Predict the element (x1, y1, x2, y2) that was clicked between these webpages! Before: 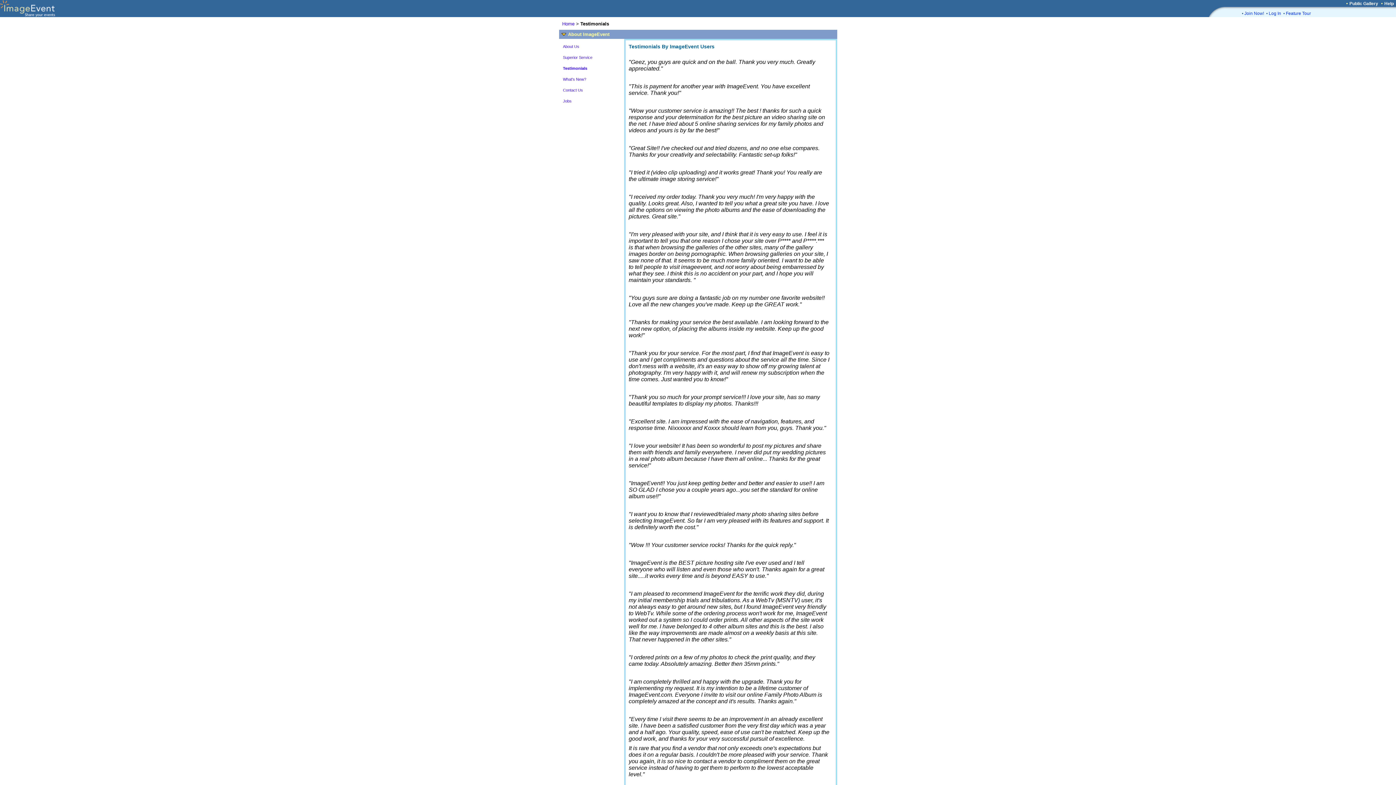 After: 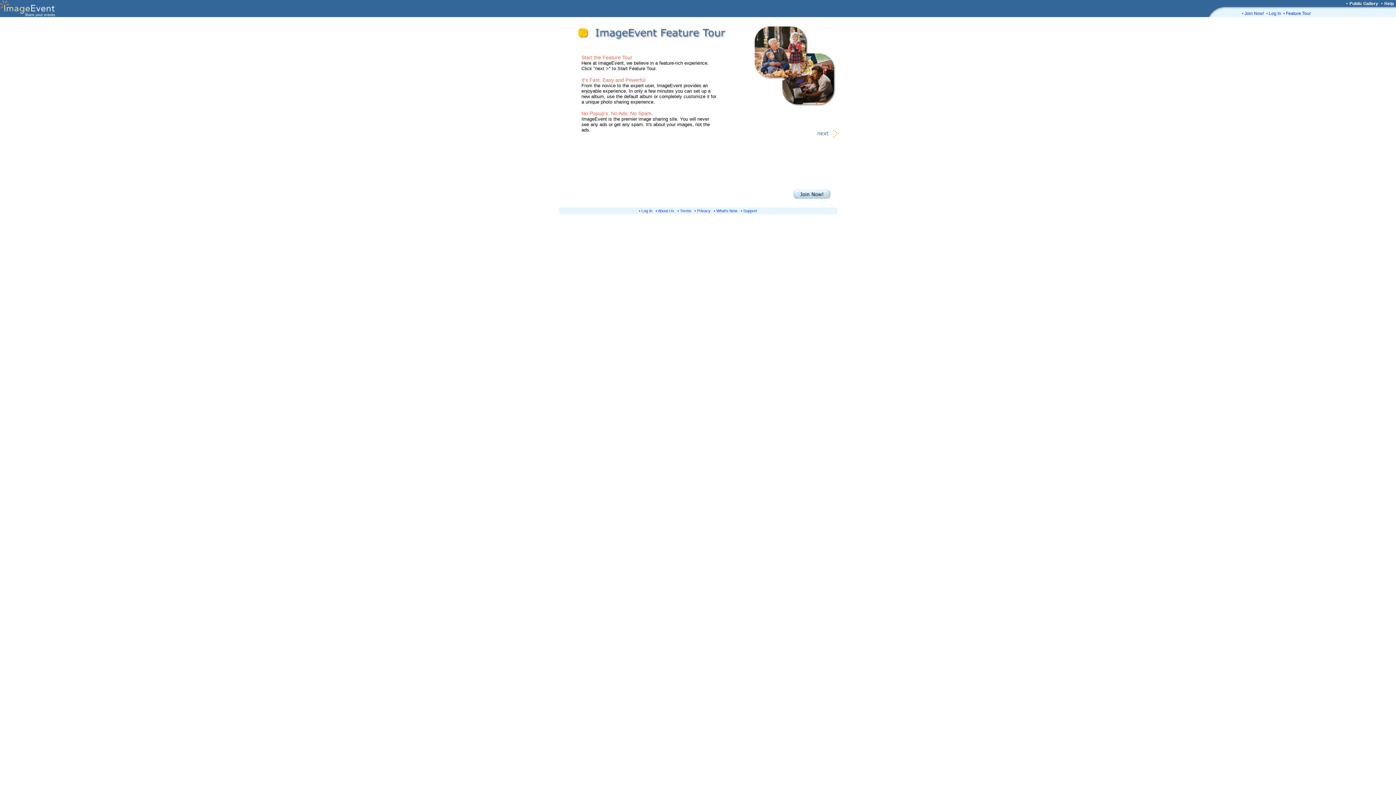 Action: label: Feature Tour bbox: (1286, 10, 1311, 16)